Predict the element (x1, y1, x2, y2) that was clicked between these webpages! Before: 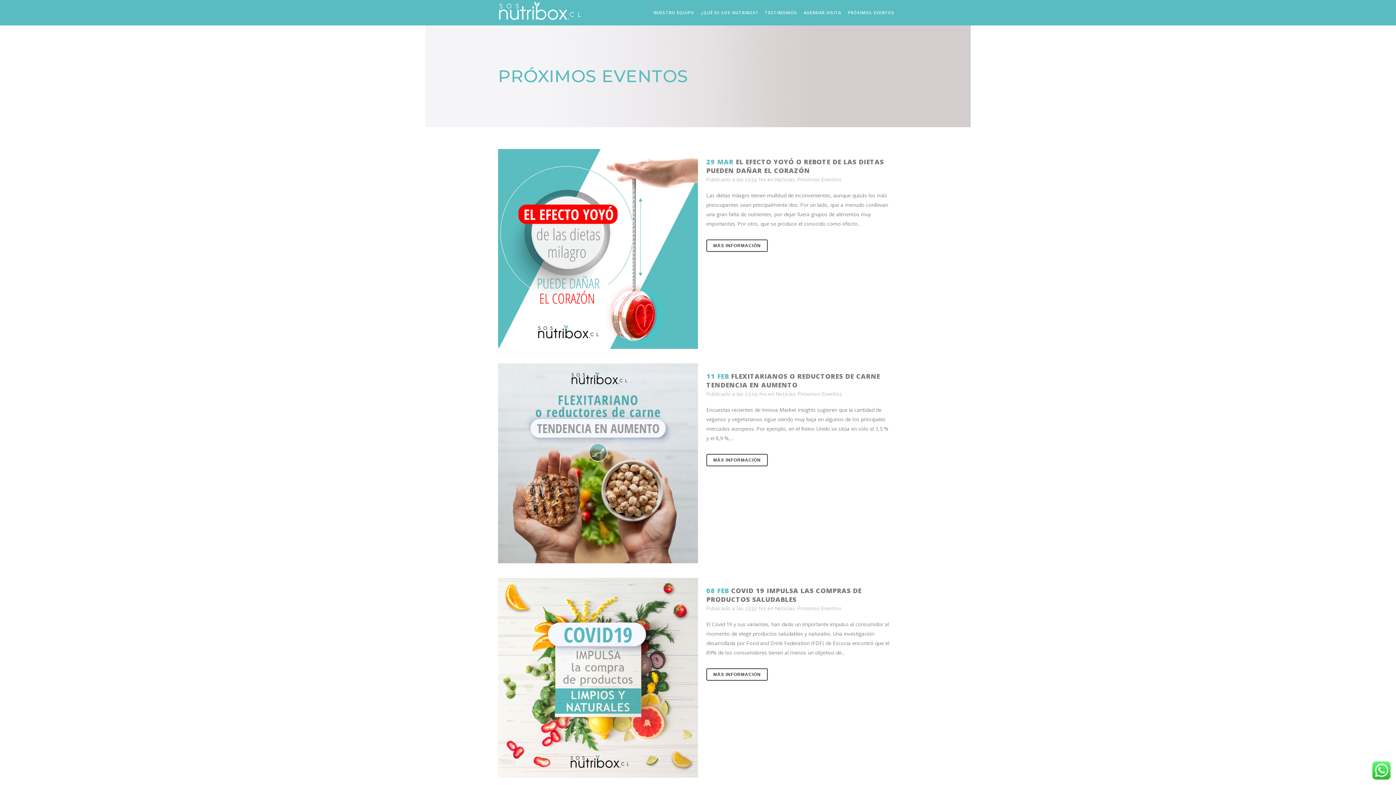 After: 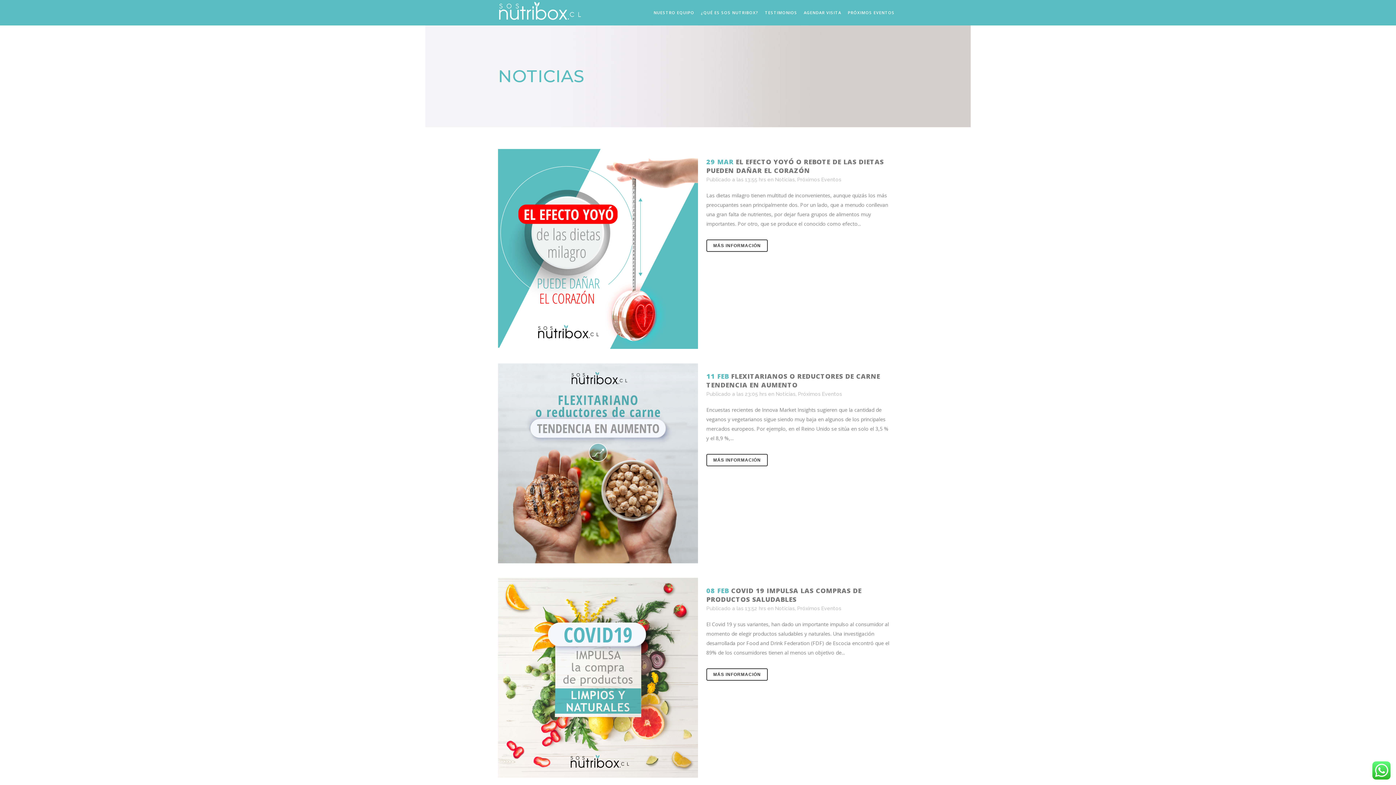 Action: bbox: (775, 176, 794, 182) label: Noticias